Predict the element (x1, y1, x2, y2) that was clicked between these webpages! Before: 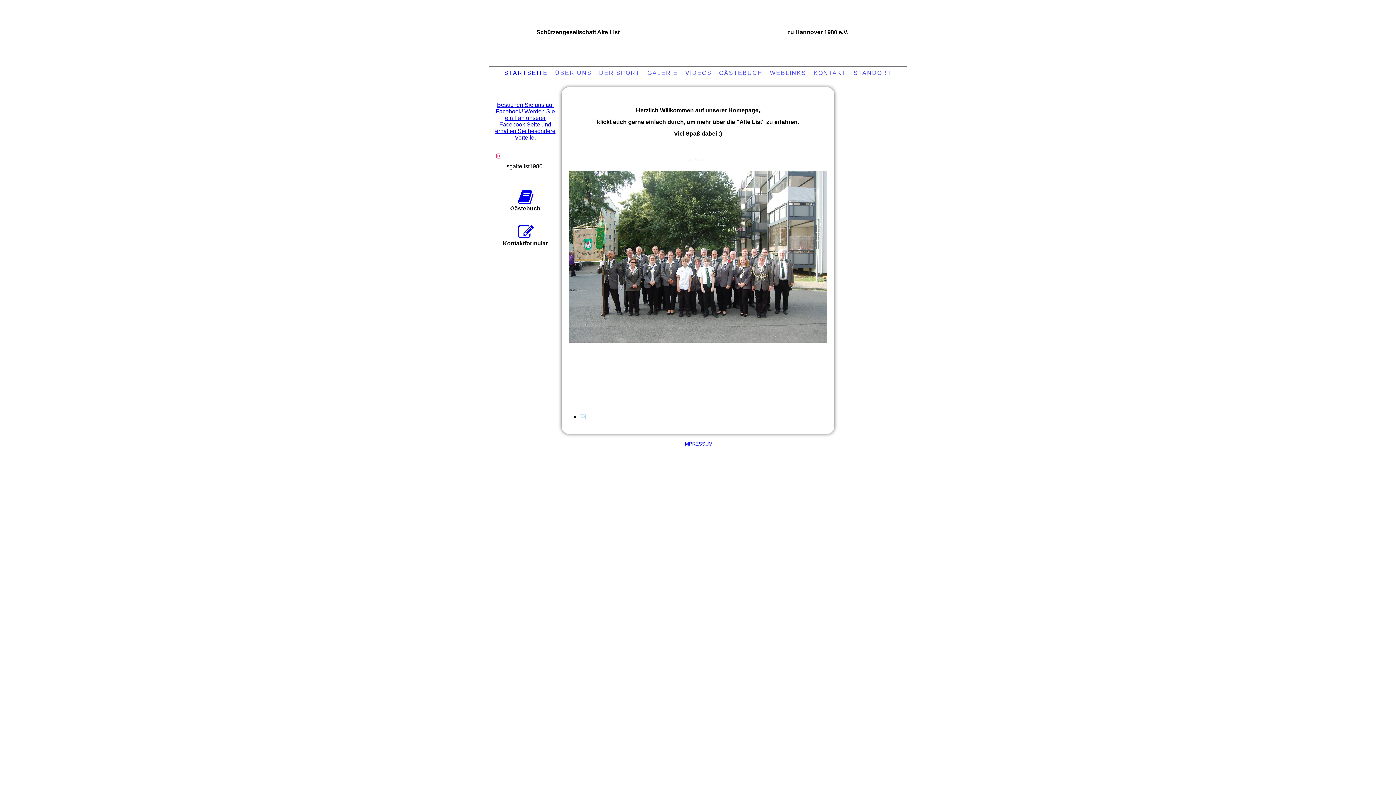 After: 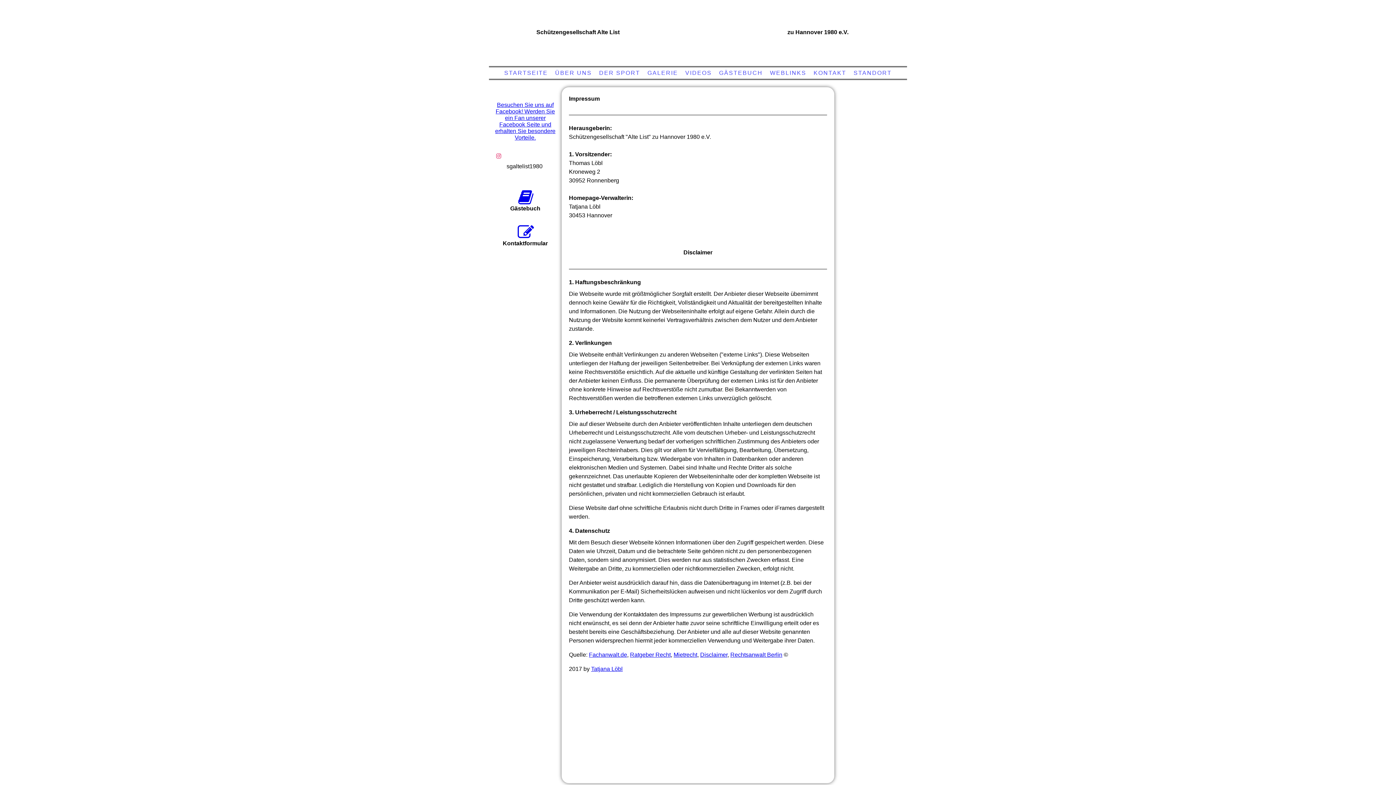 Action: bbox: (683, 441, 712, 446) label: IMPRESSUM